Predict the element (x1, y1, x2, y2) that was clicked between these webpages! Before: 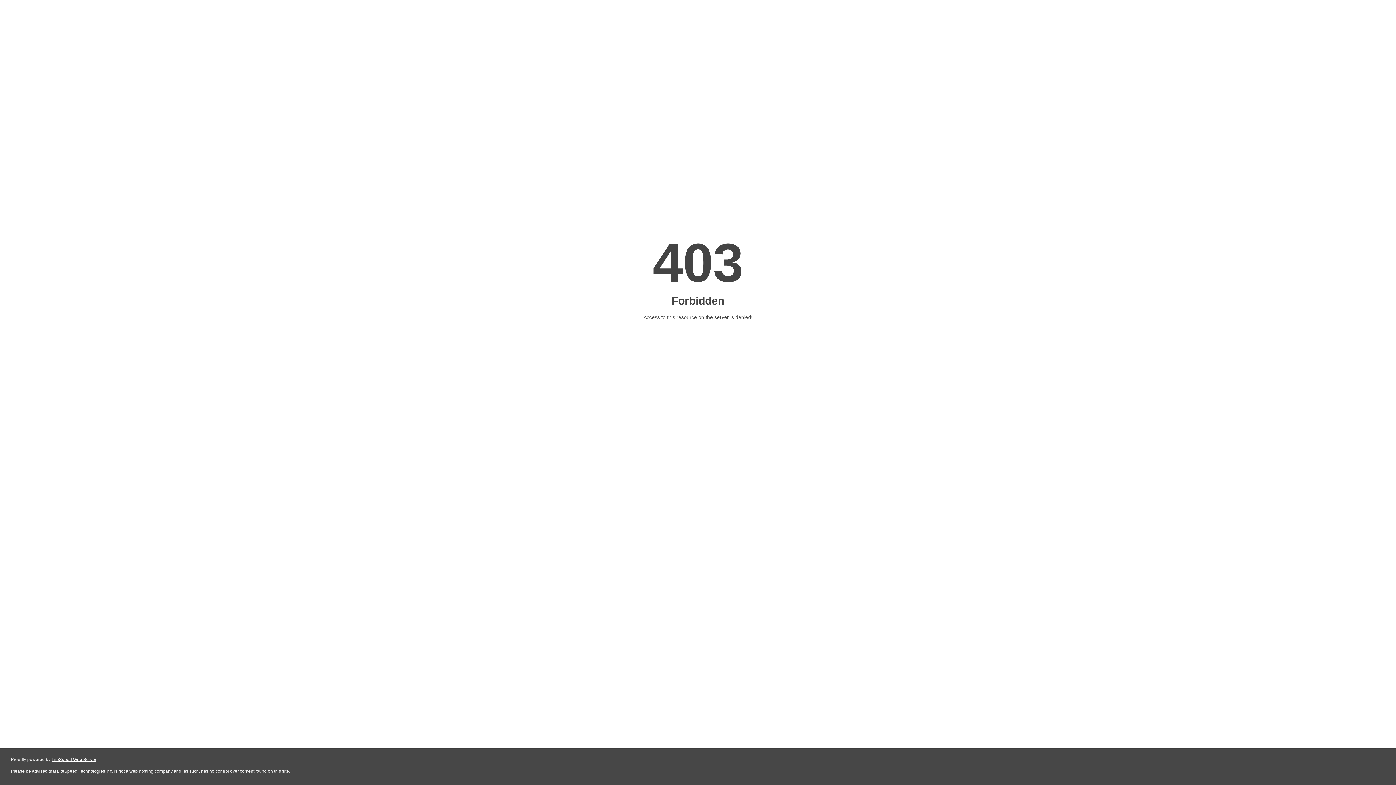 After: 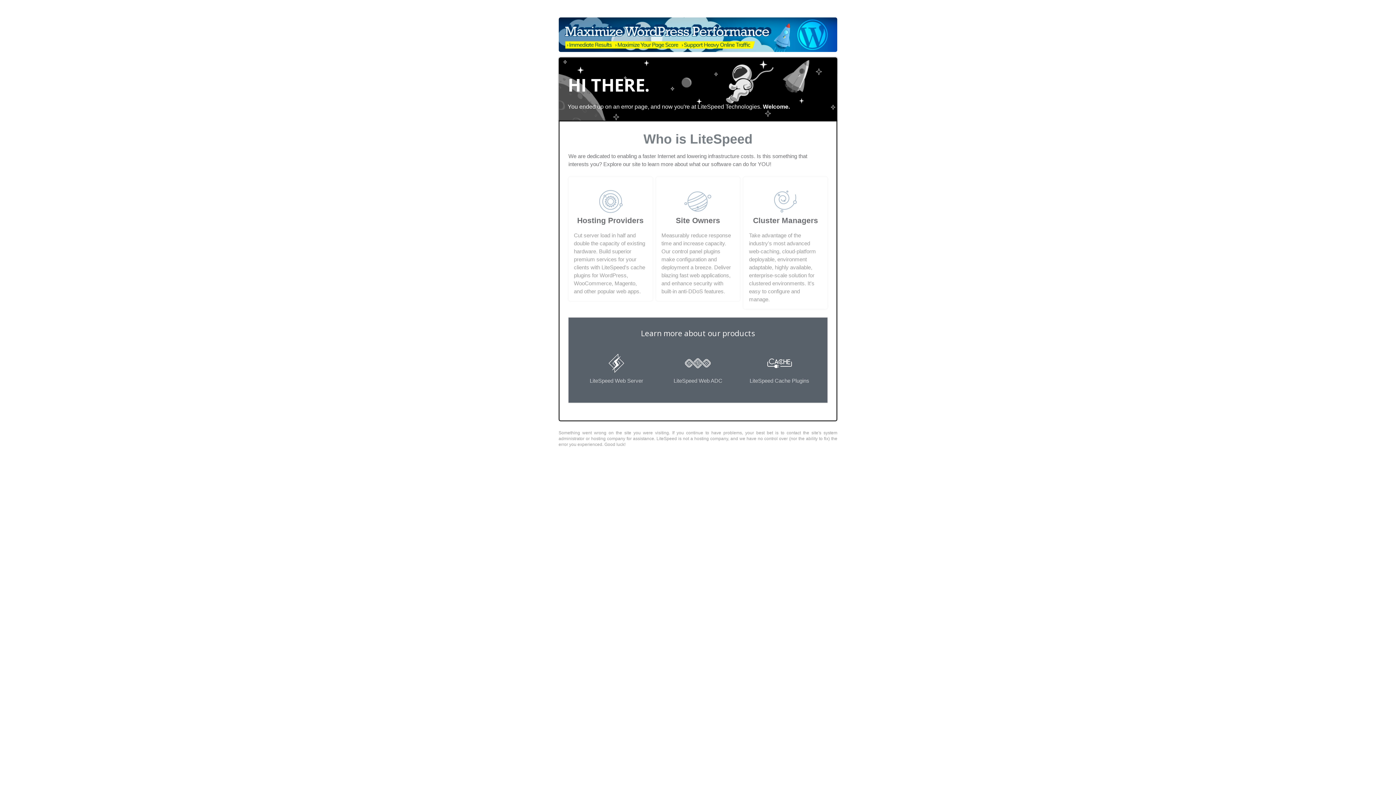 Action: bbox: (51, 757, 96, 762) label: LiteSpeed Web Server